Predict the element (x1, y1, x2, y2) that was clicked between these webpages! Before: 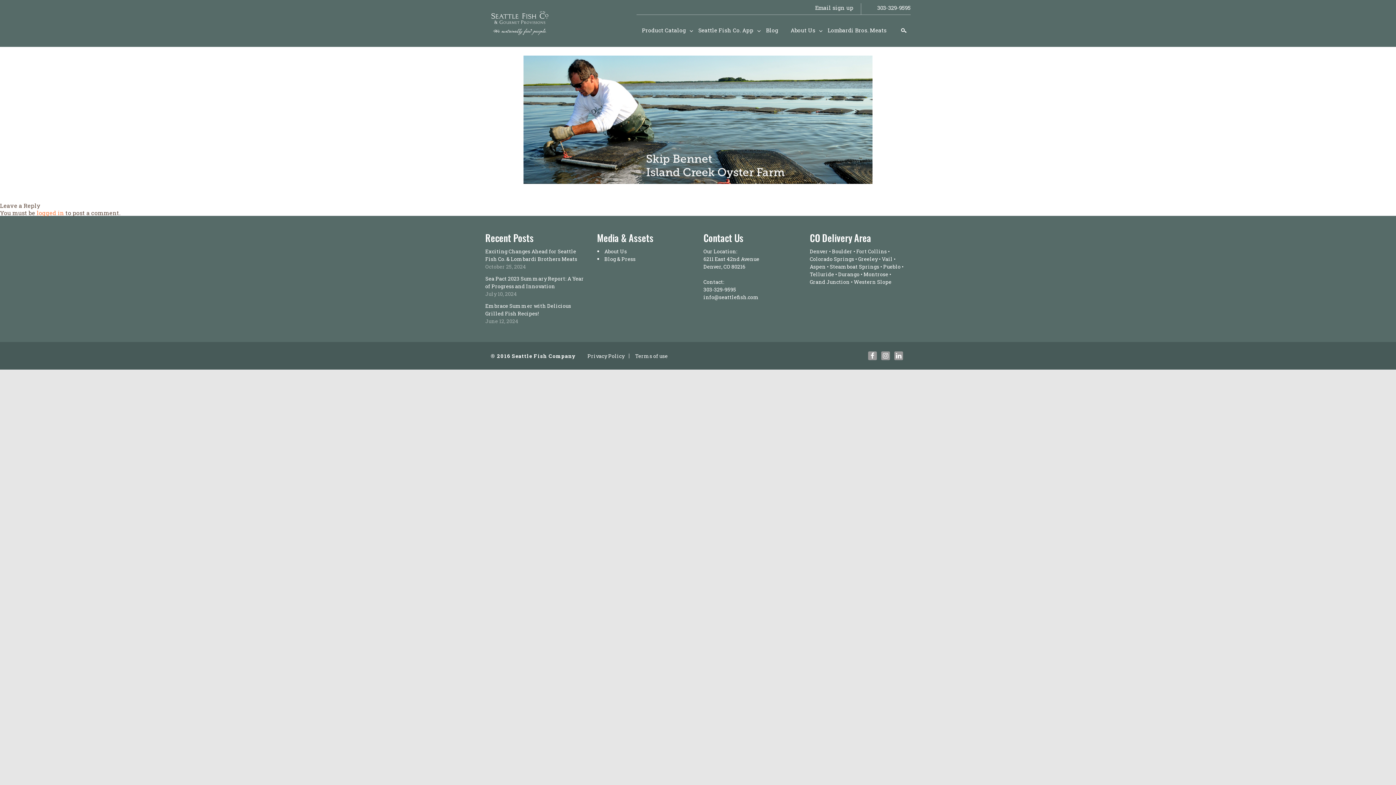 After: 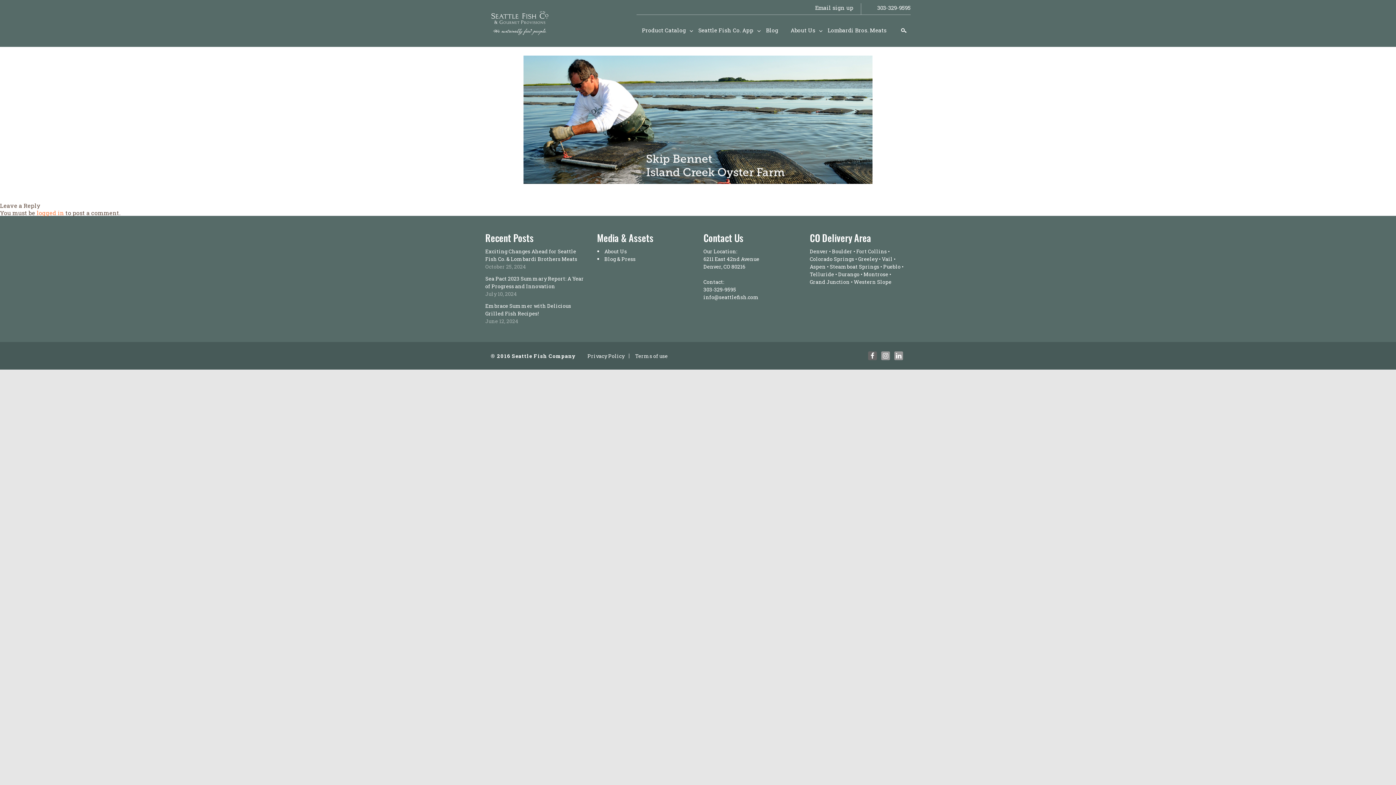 Action: bbox: (868, 351, 877, 360)